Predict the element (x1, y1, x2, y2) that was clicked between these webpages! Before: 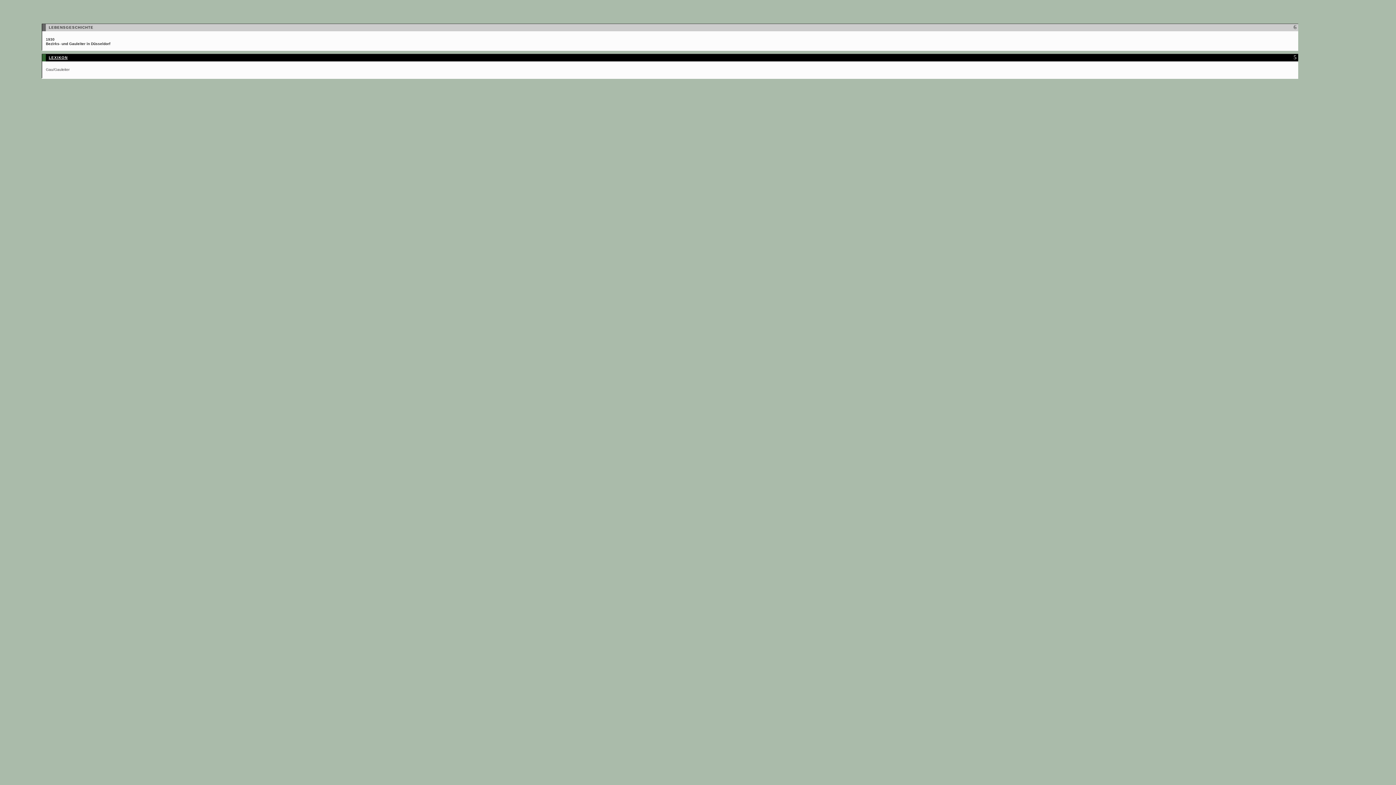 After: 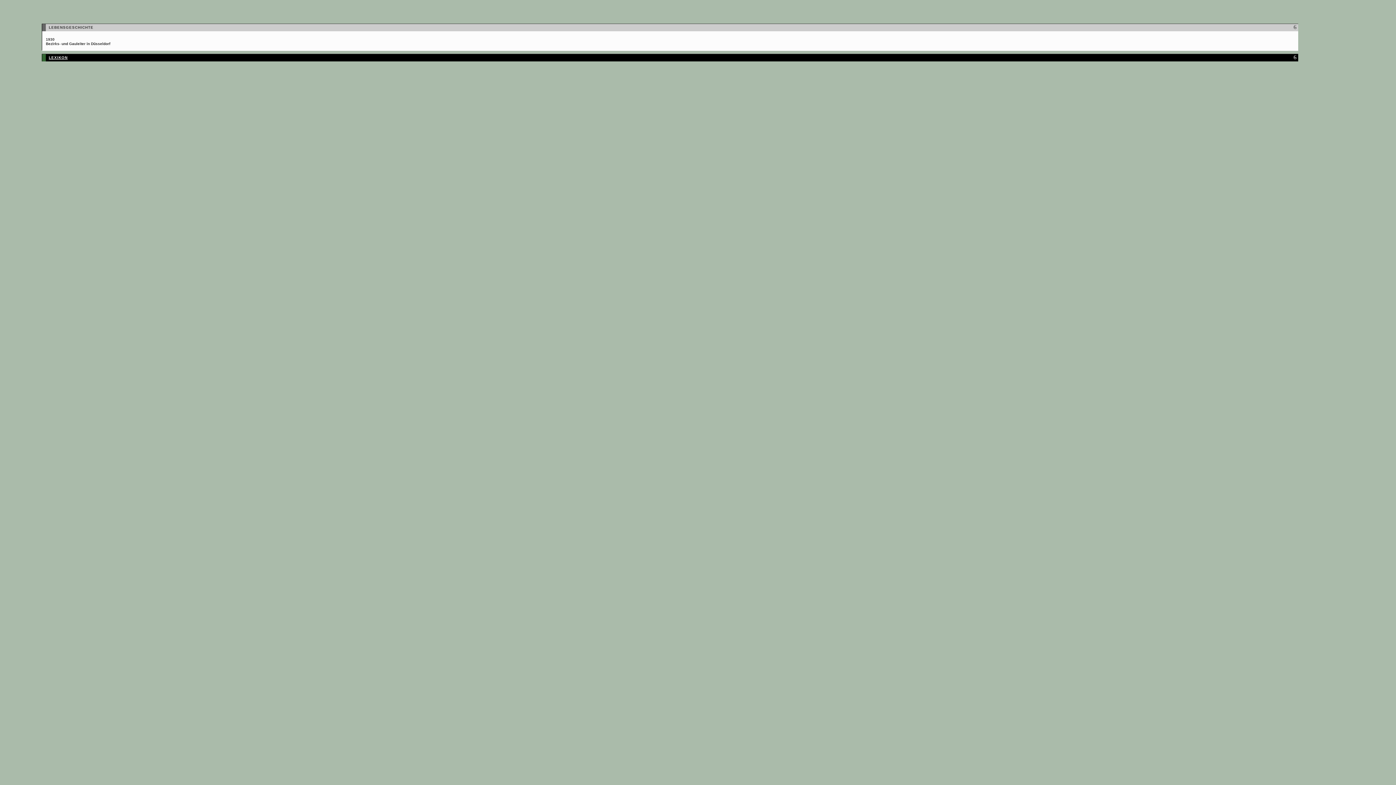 Action: bbox: (48, 55, 67, 59) label: LEXIKON